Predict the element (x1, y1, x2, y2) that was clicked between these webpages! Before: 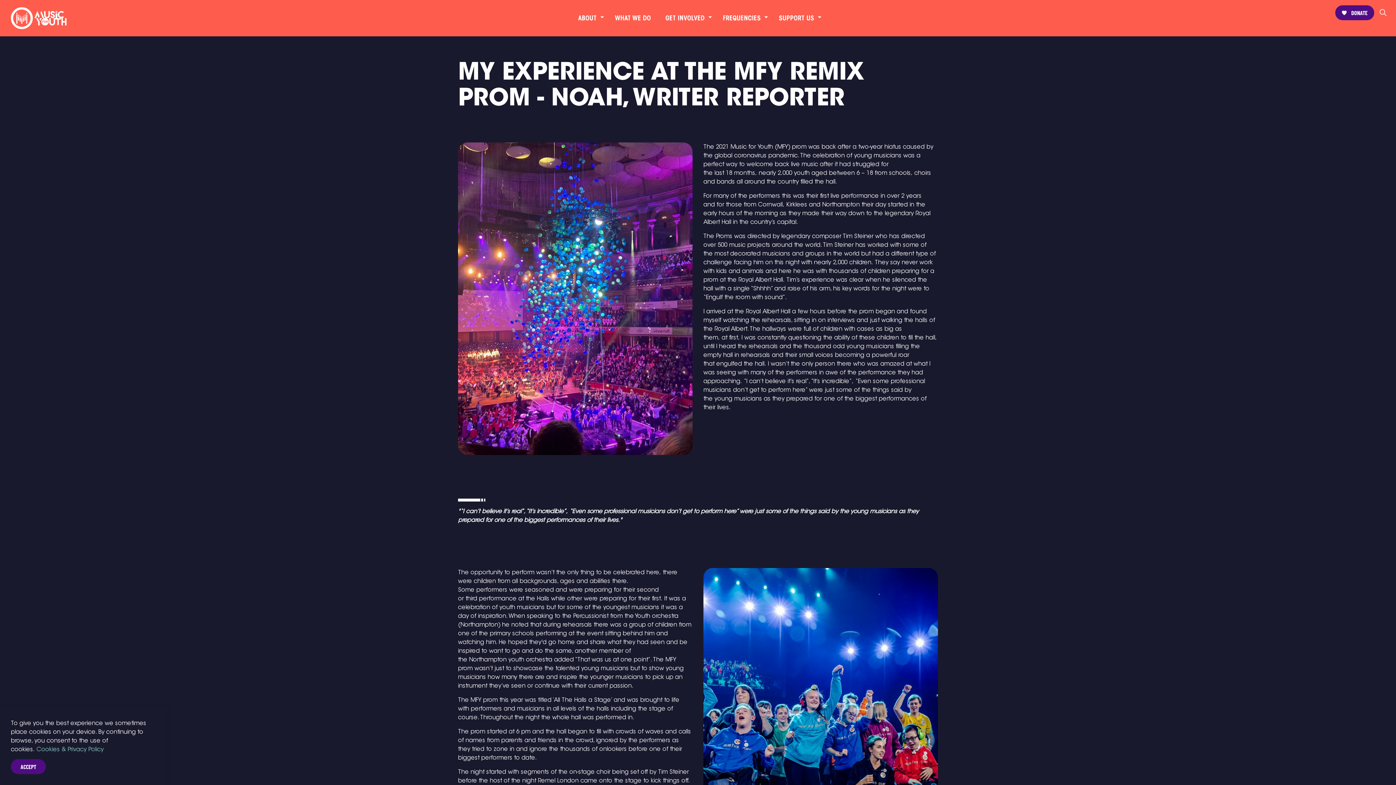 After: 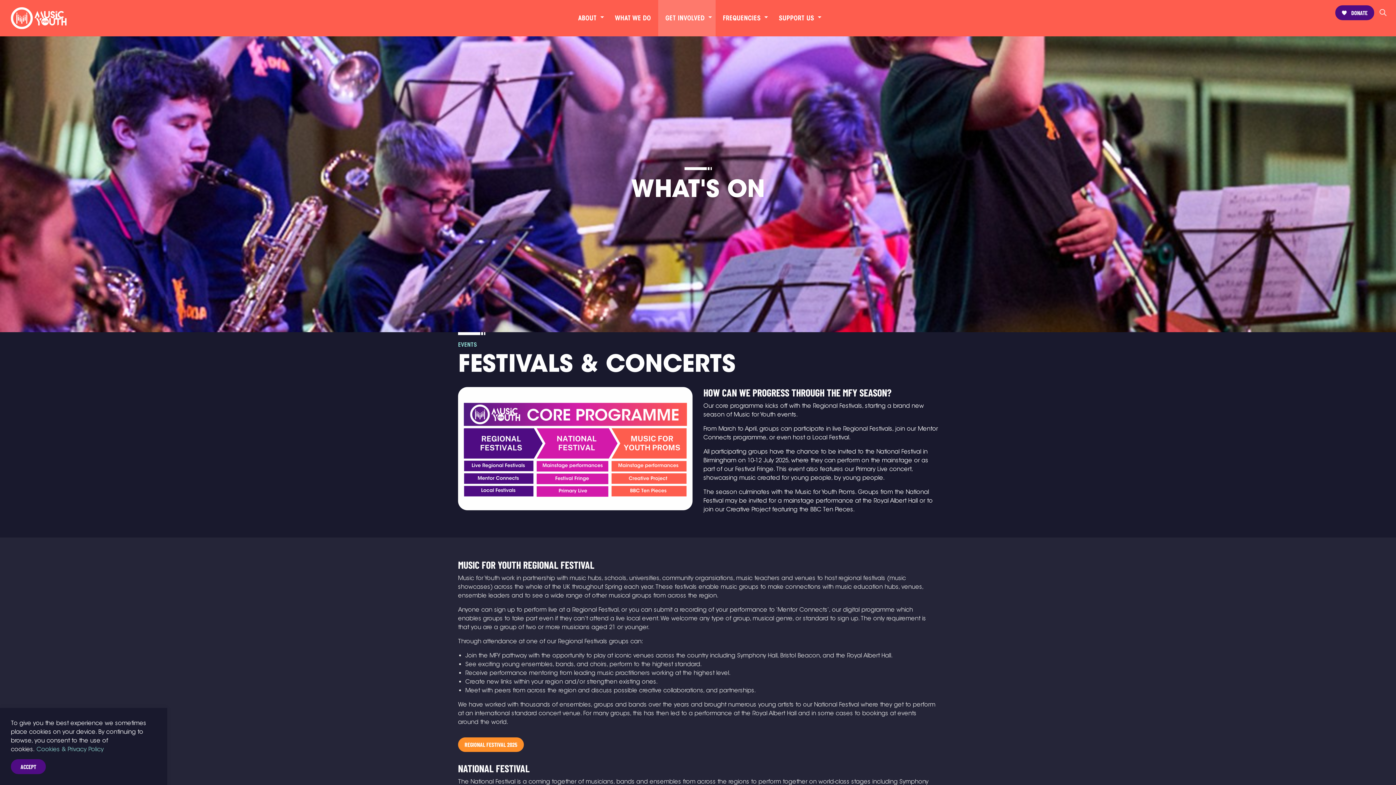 Action: bbox: (658, 0, 715, 36) label: GET INVOLVED